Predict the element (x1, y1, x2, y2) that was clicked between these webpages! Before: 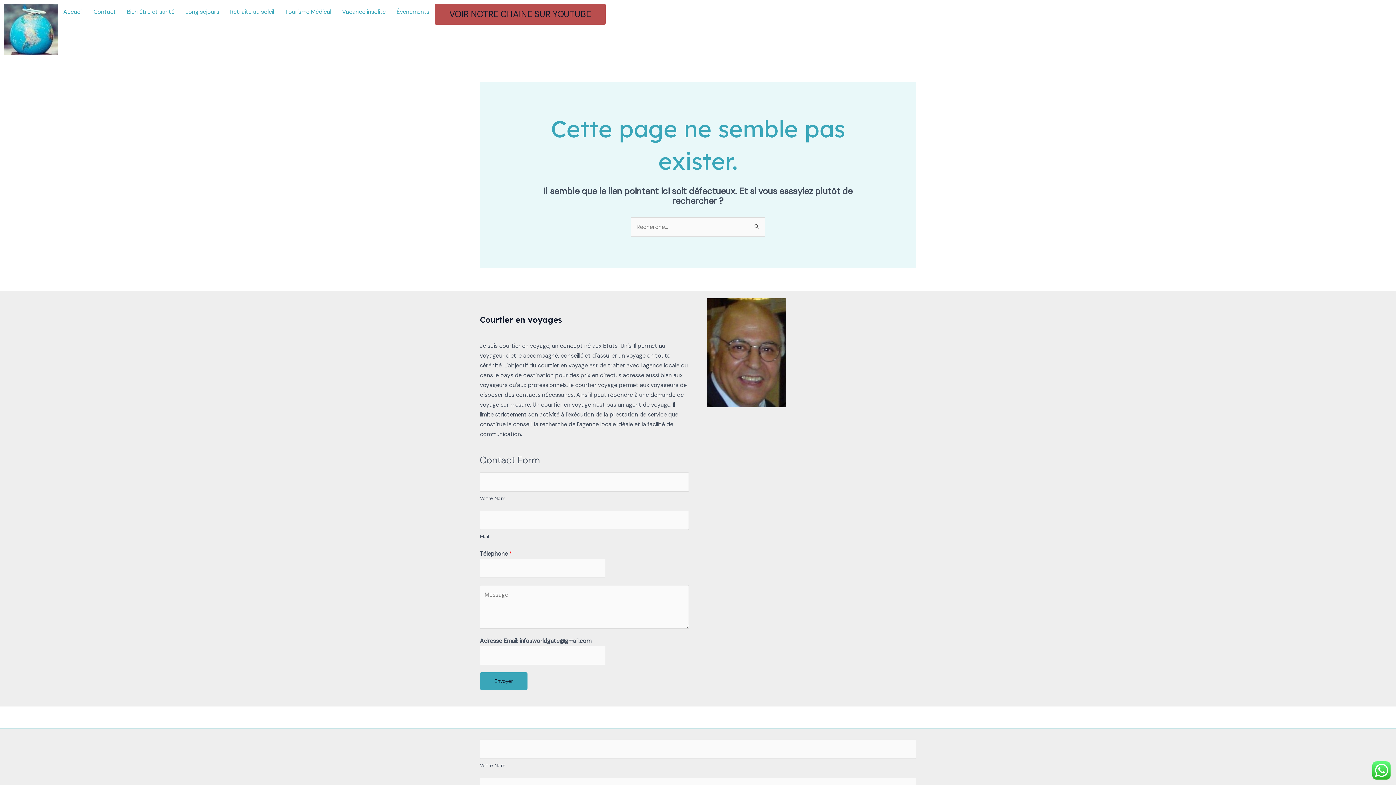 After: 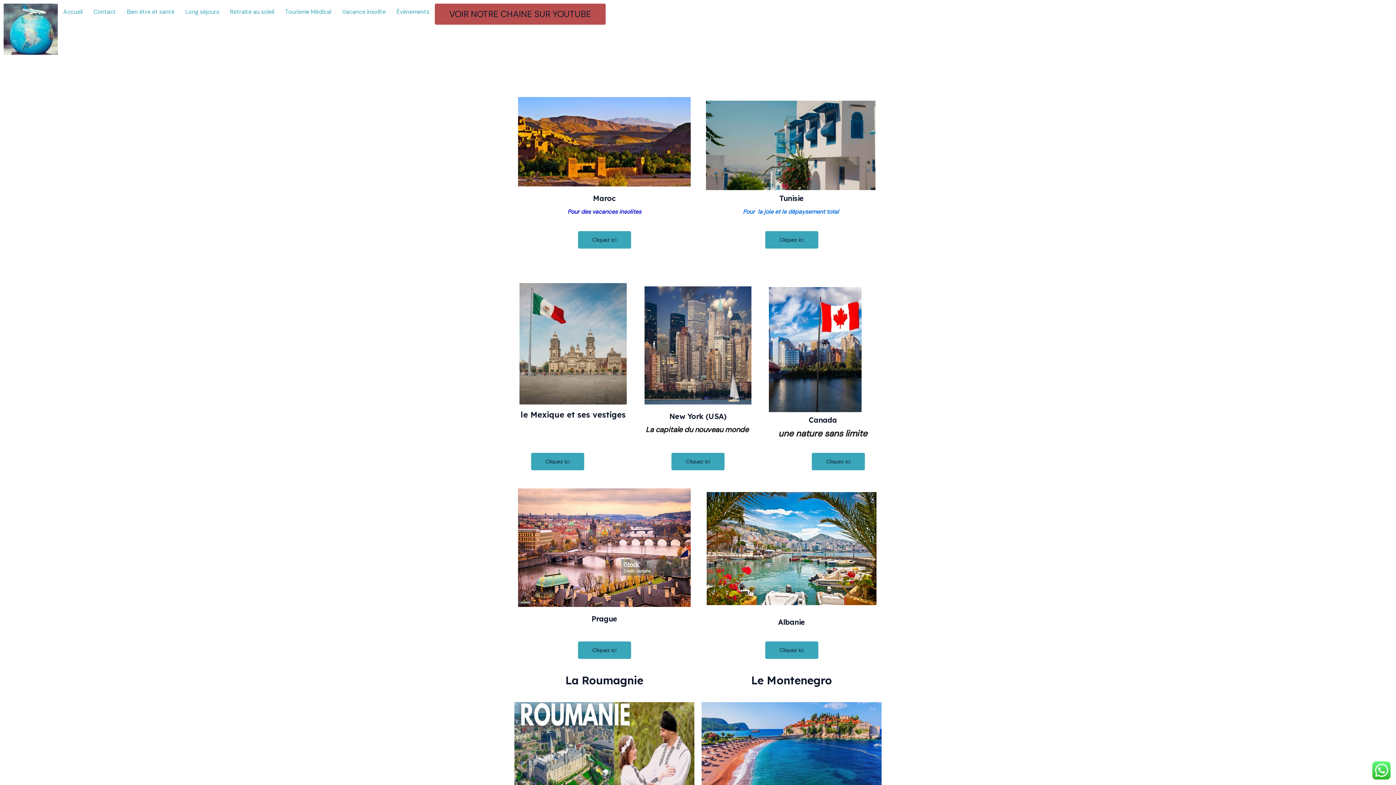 Action: label: Vacance insolite bbox: (336, 3, 391, 20)